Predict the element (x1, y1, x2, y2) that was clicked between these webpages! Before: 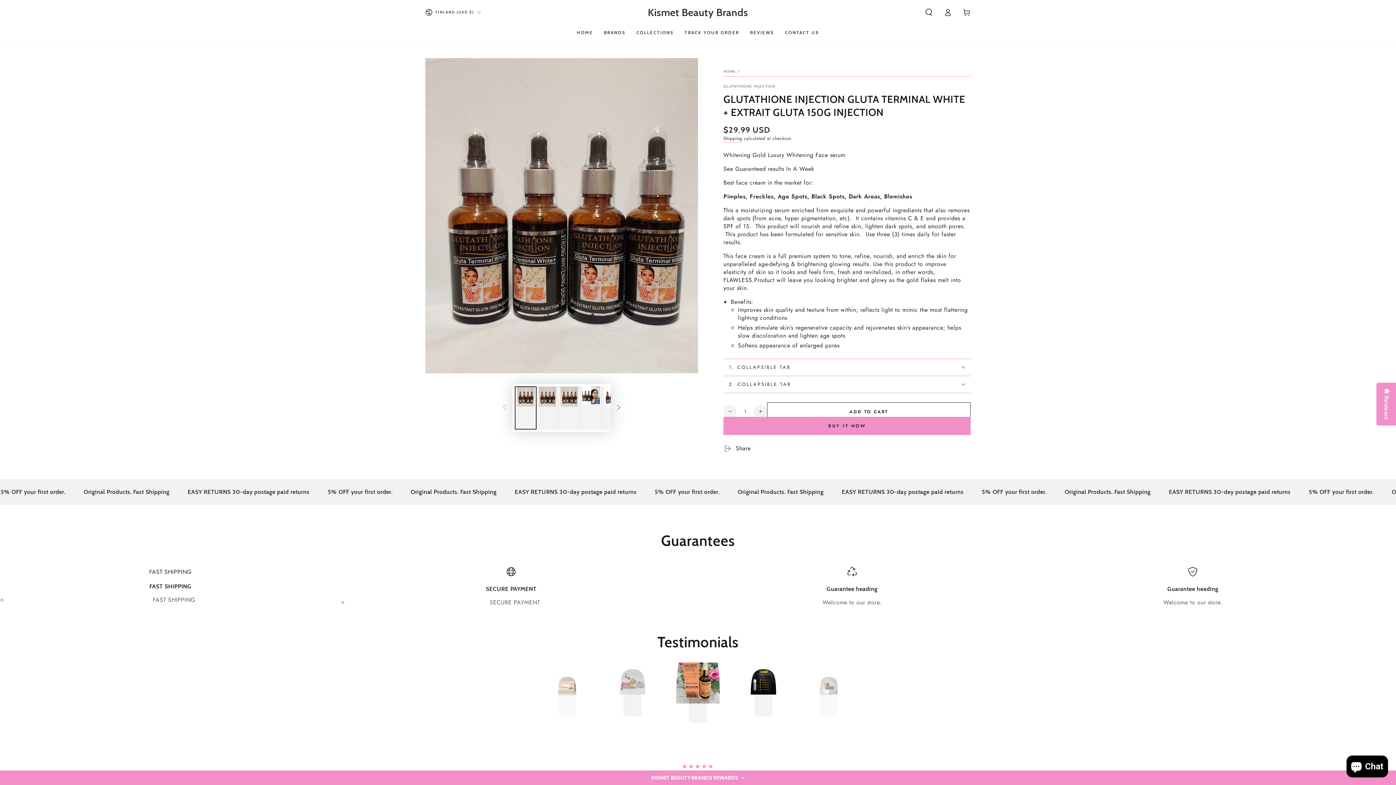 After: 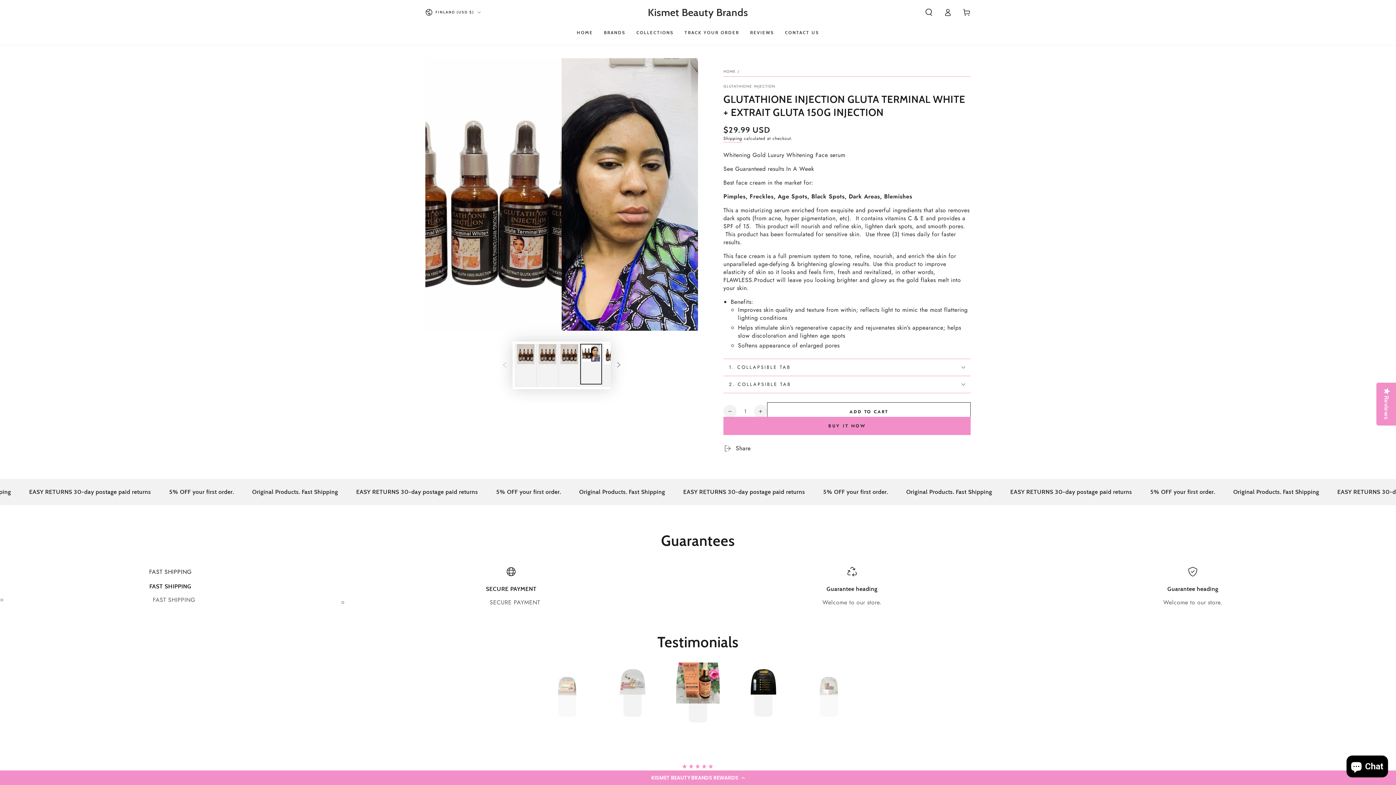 Action: label: Load image 4 in gallery view bbox: (580, 386, 602, 427)